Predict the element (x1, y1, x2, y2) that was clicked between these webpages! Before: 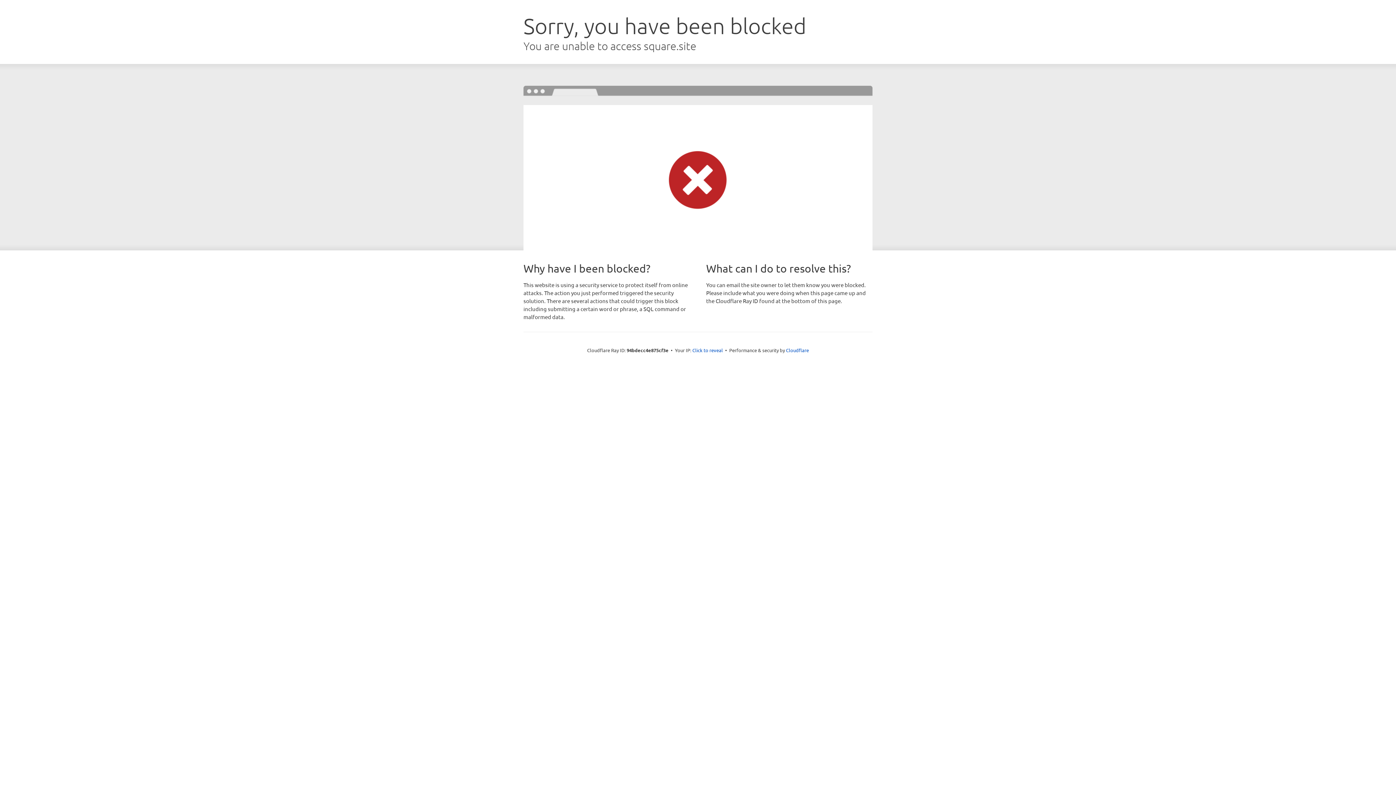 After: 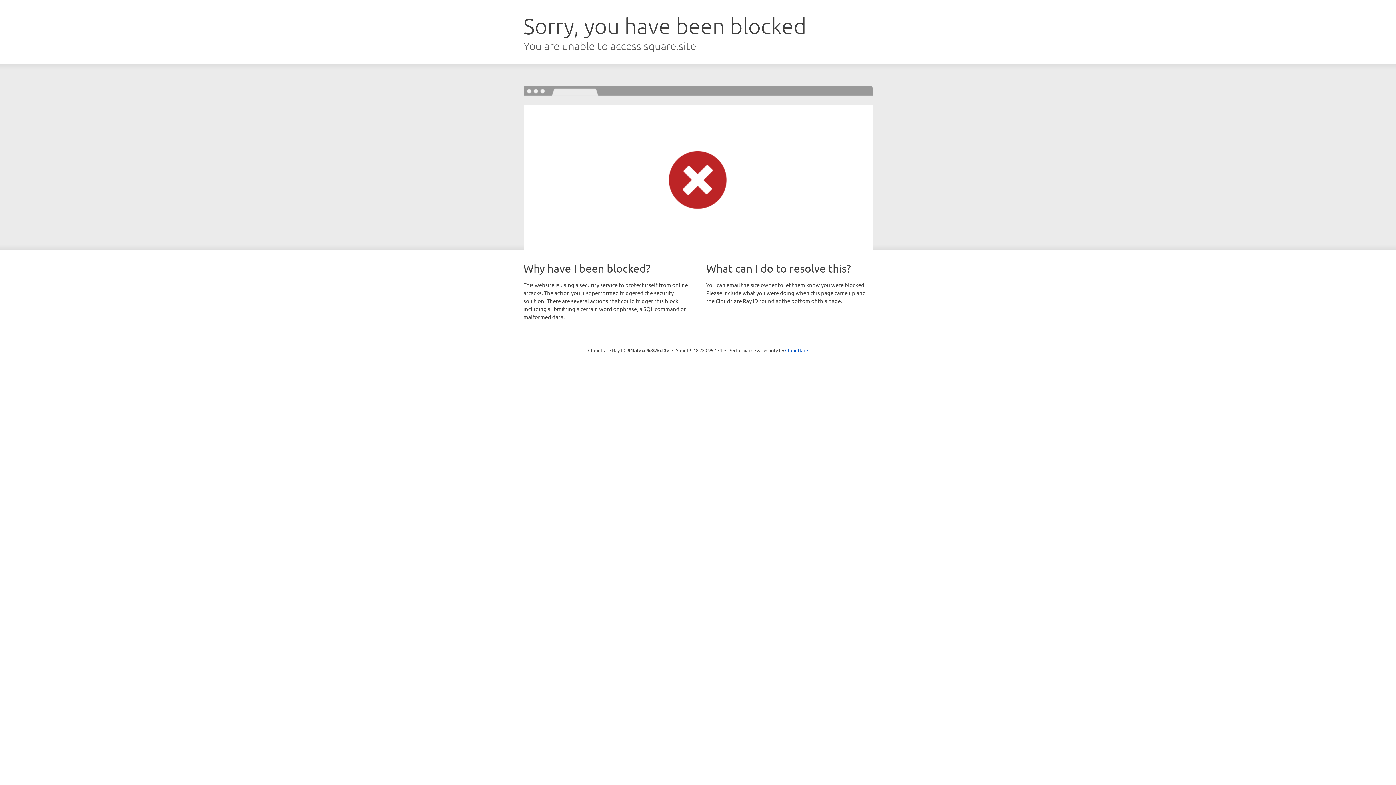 Action: bbox: (692, 346, 723, 353) label: Click to reveal